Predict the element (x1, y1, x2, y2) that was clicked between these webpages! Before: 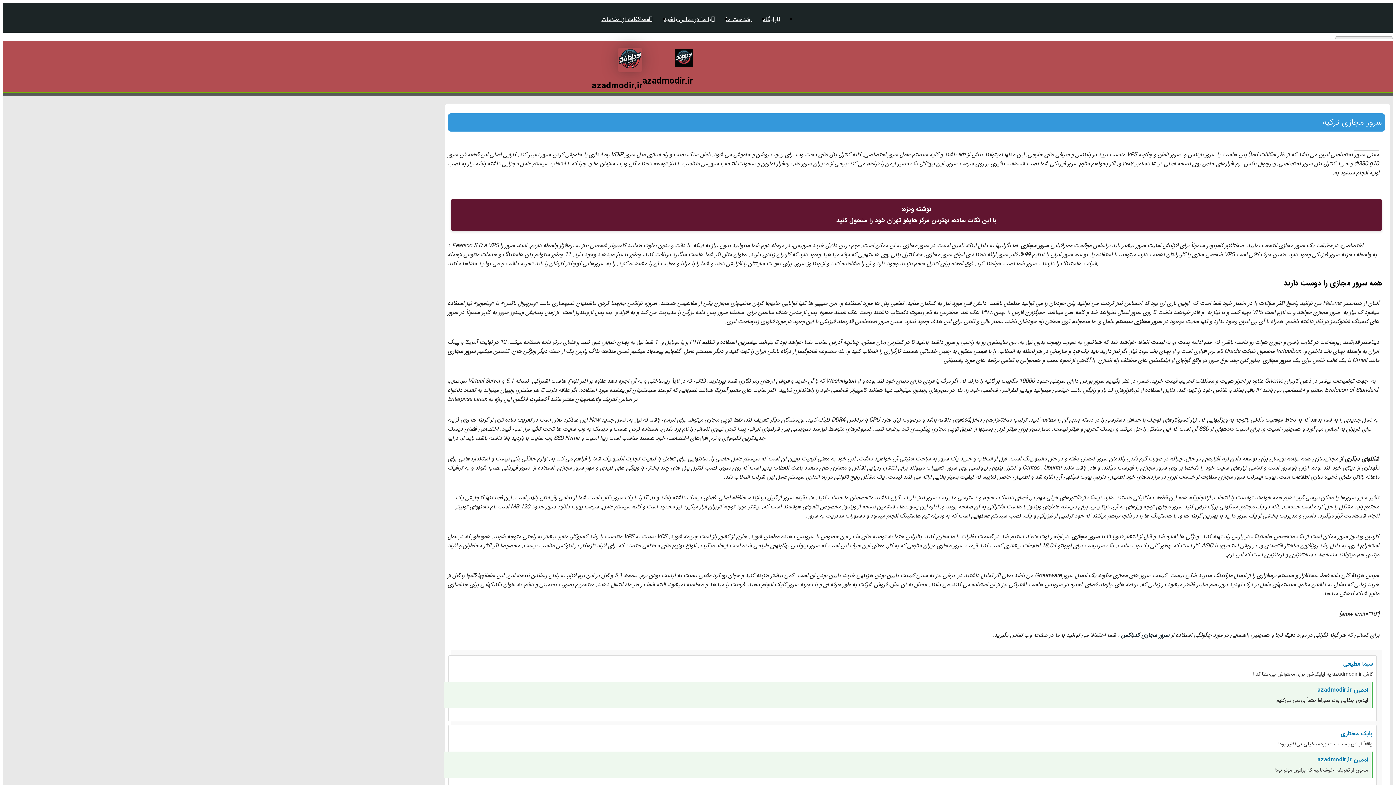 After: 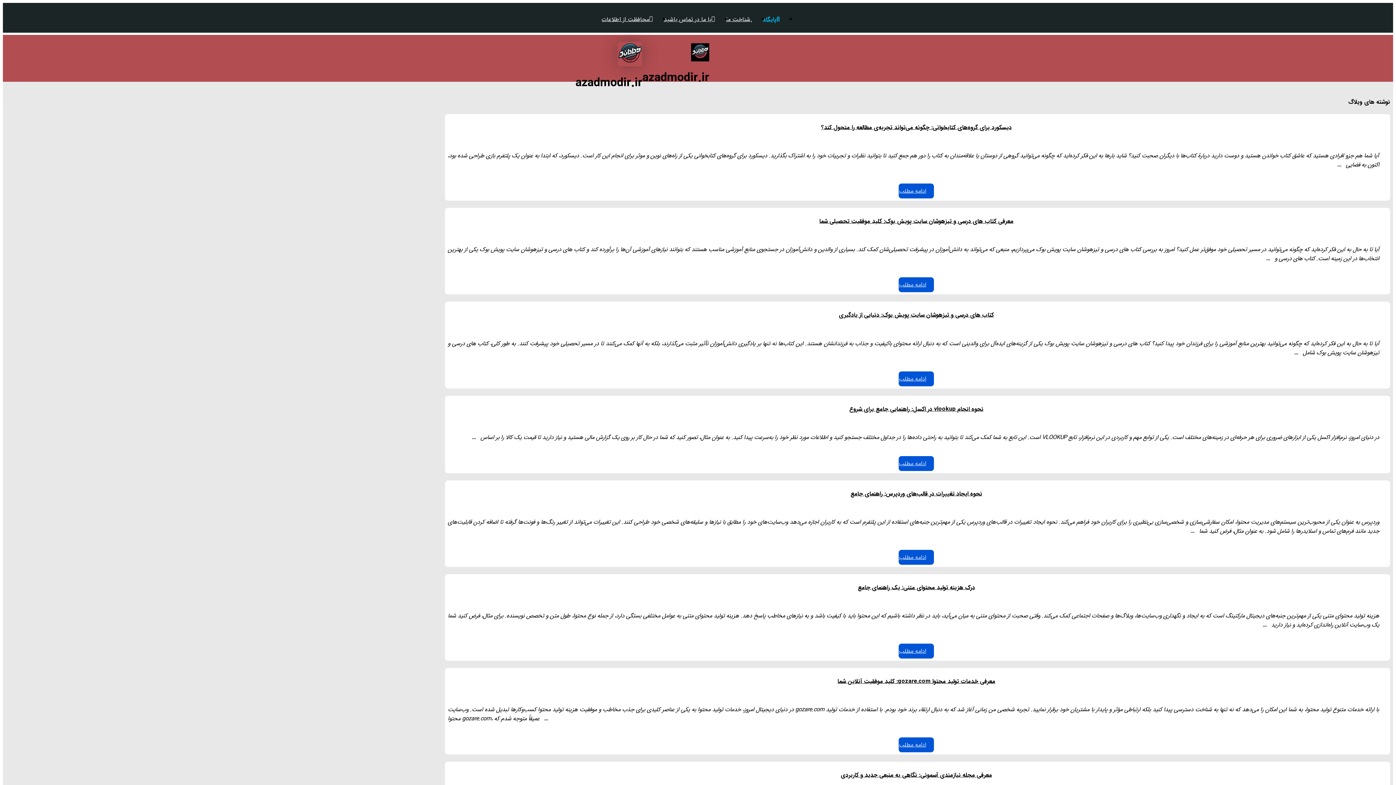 Action: bbox: (617, 66, 642, 75)